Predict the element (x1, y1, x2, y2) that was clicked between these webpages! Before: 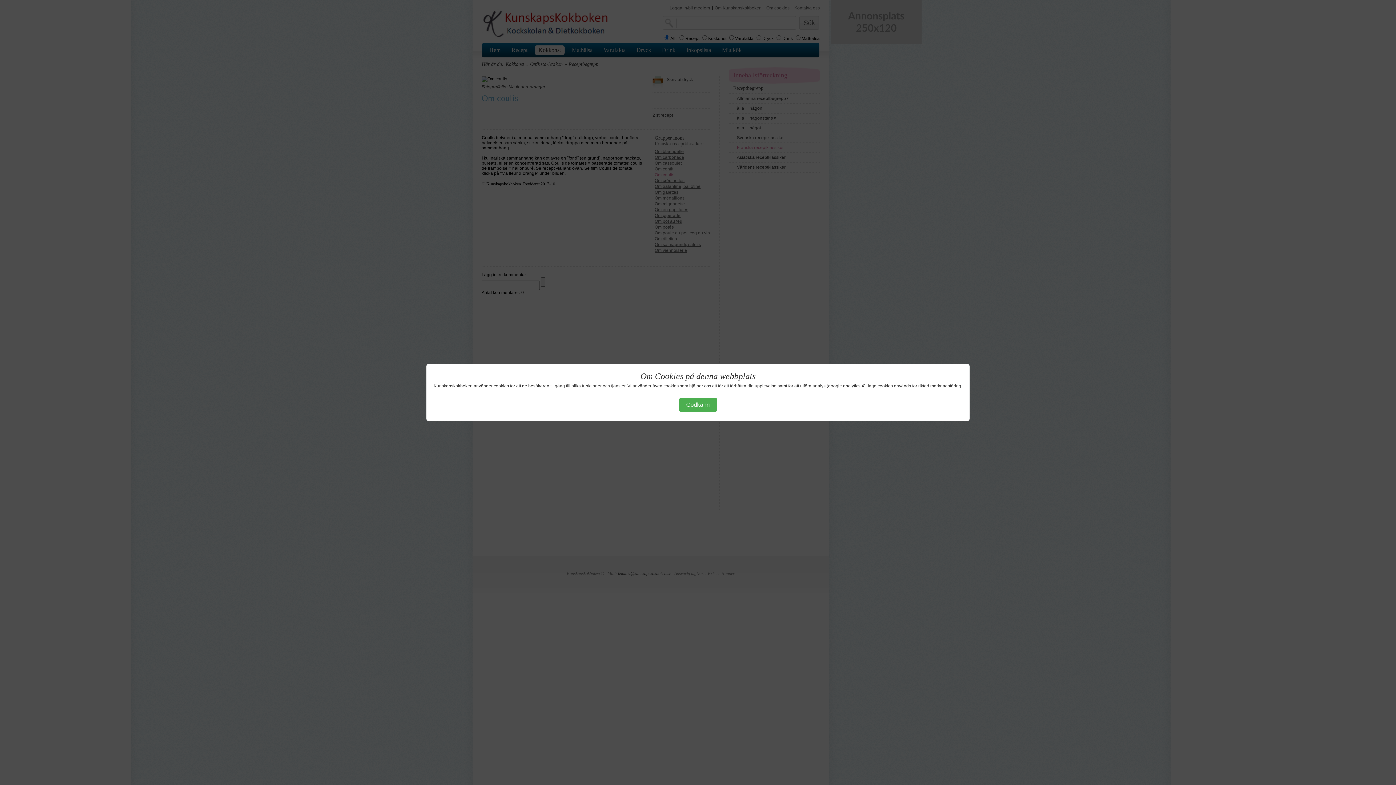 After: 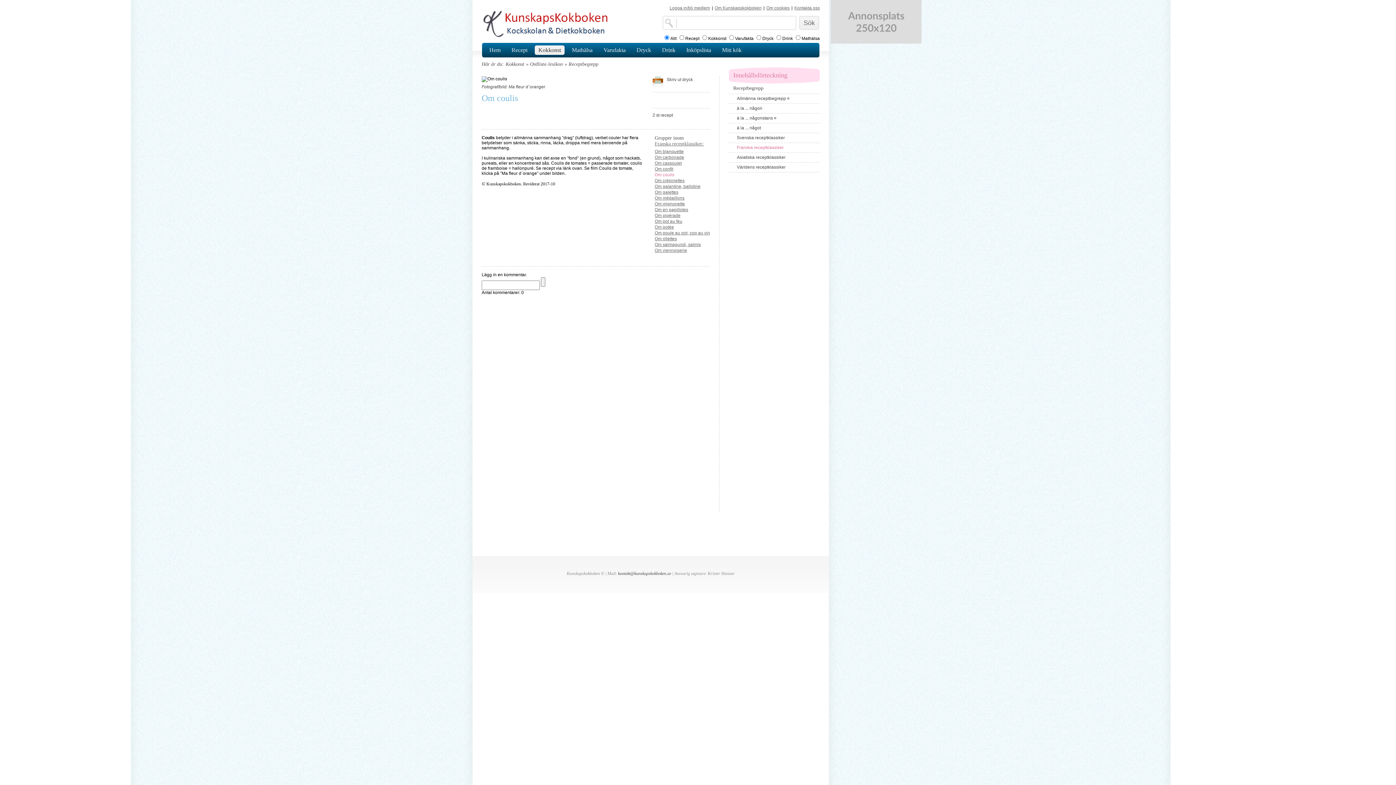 Action: label: Godkänn bbox: (679, 398, 717, 412)